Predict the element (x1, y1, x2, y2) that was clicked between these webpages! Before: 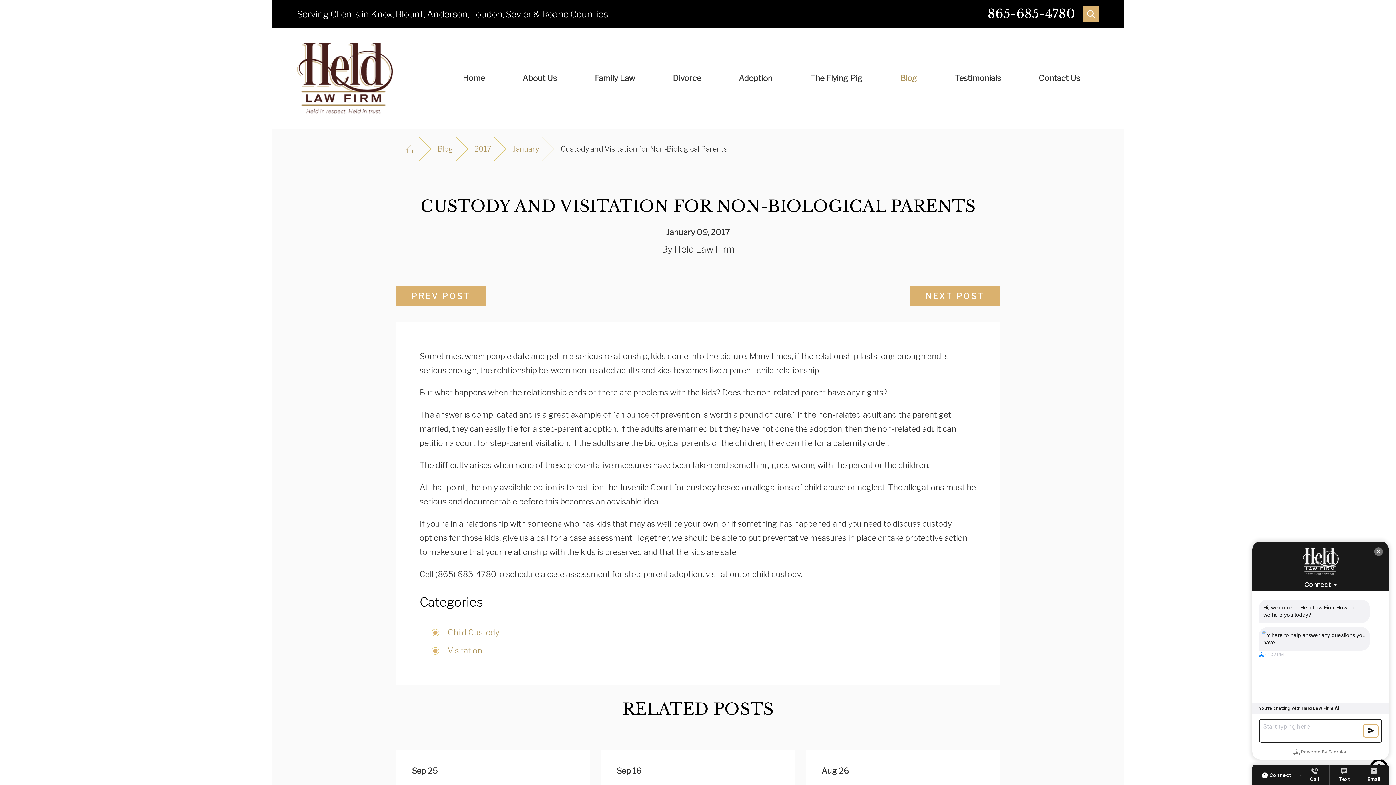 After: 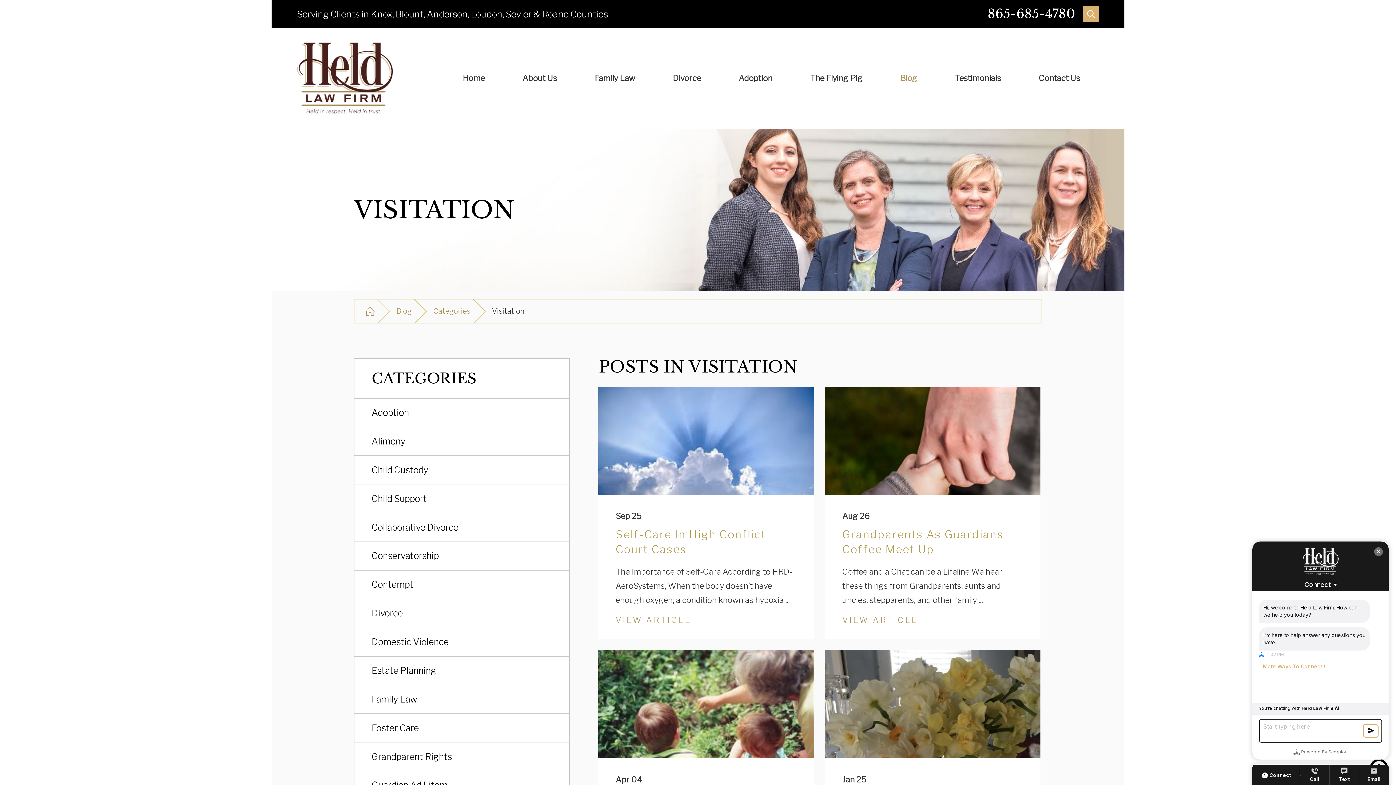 Action: bbox: (447, 646, 482, 655) label: Visitation